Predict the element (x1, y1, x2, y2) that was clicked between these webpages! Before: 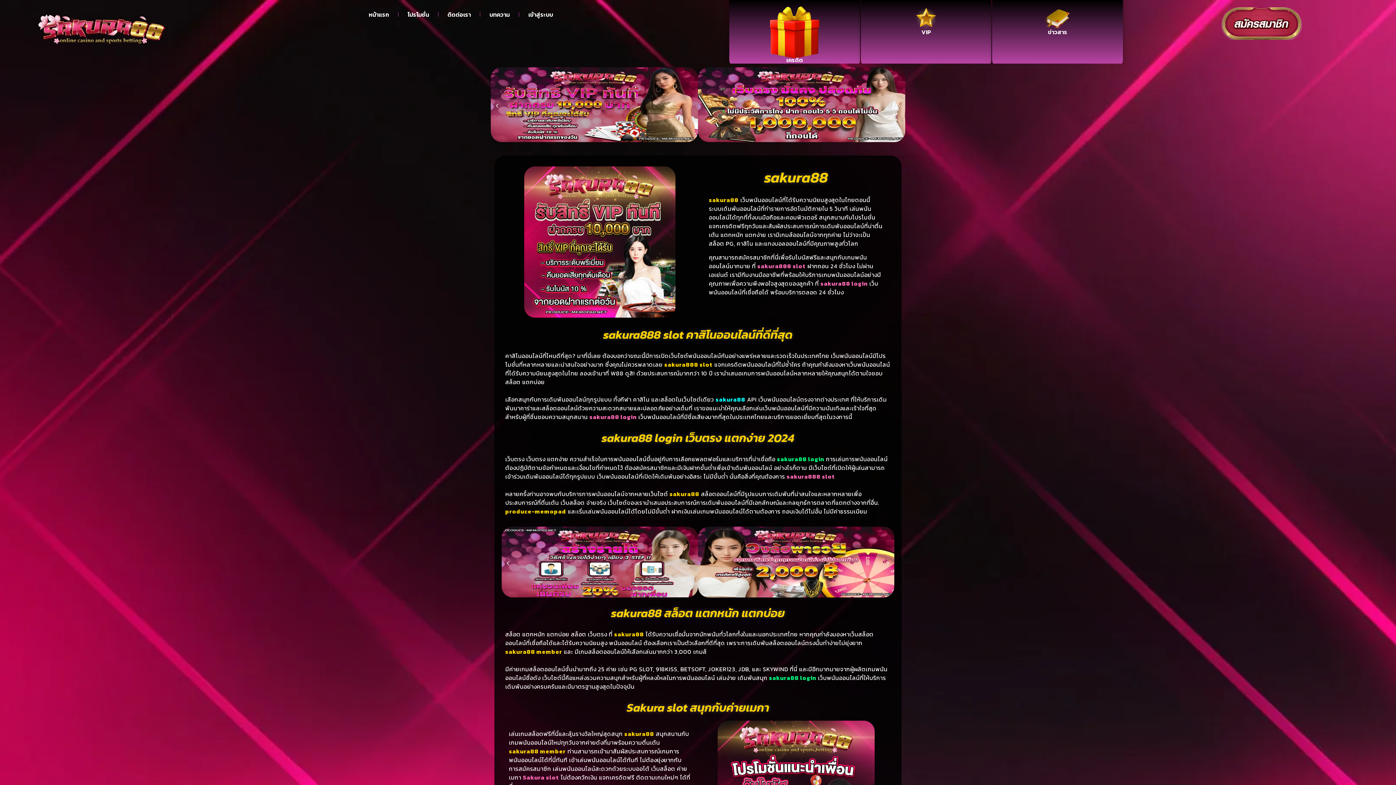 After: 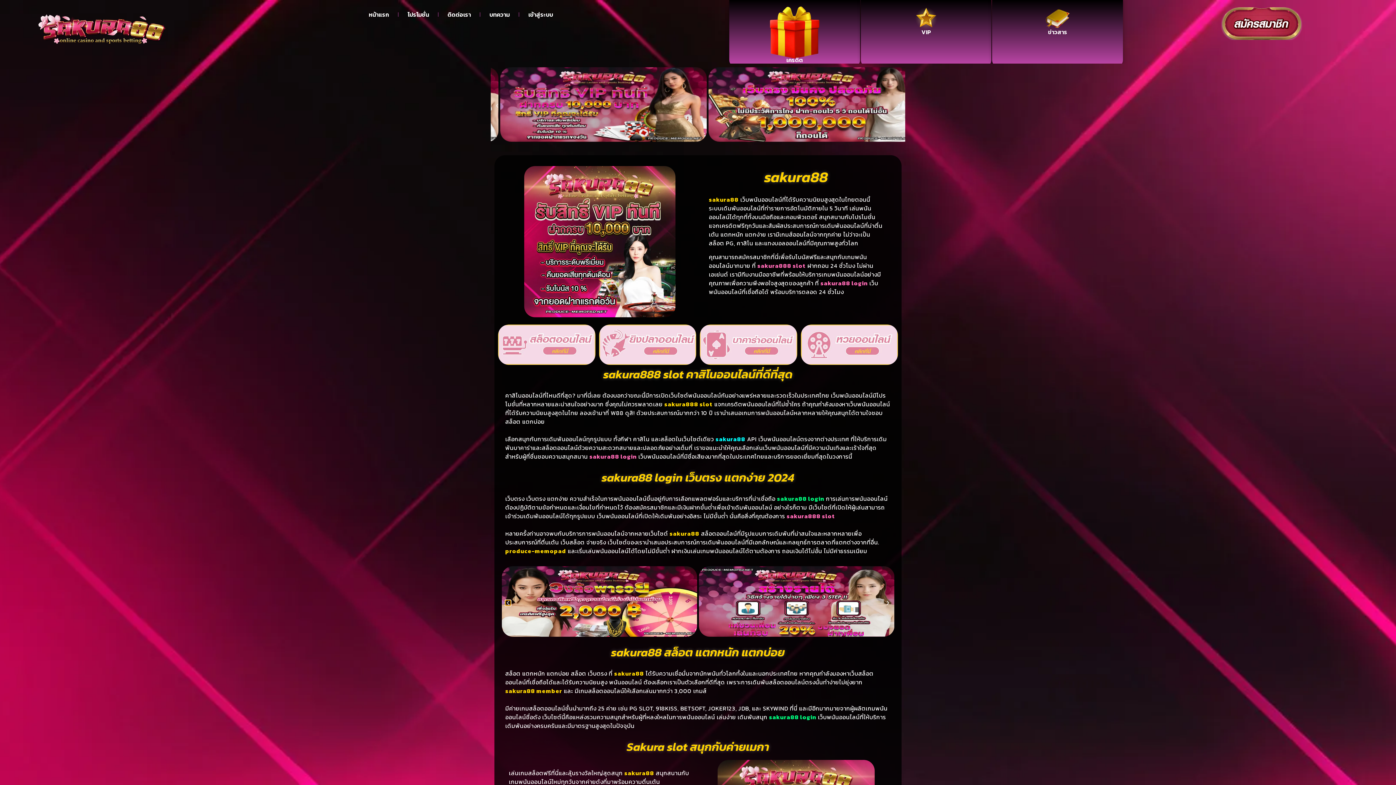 Action: bbox: (505, 560, 510, 566)